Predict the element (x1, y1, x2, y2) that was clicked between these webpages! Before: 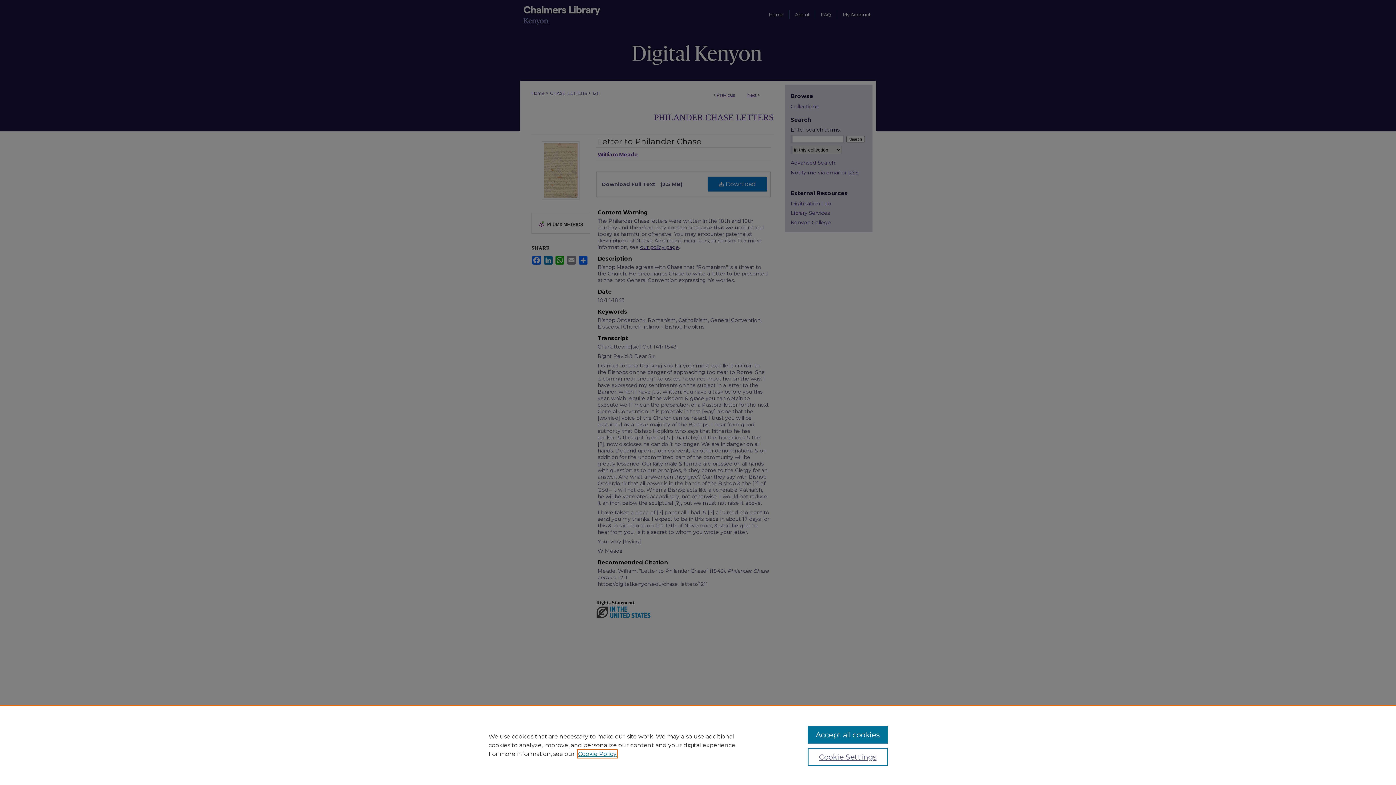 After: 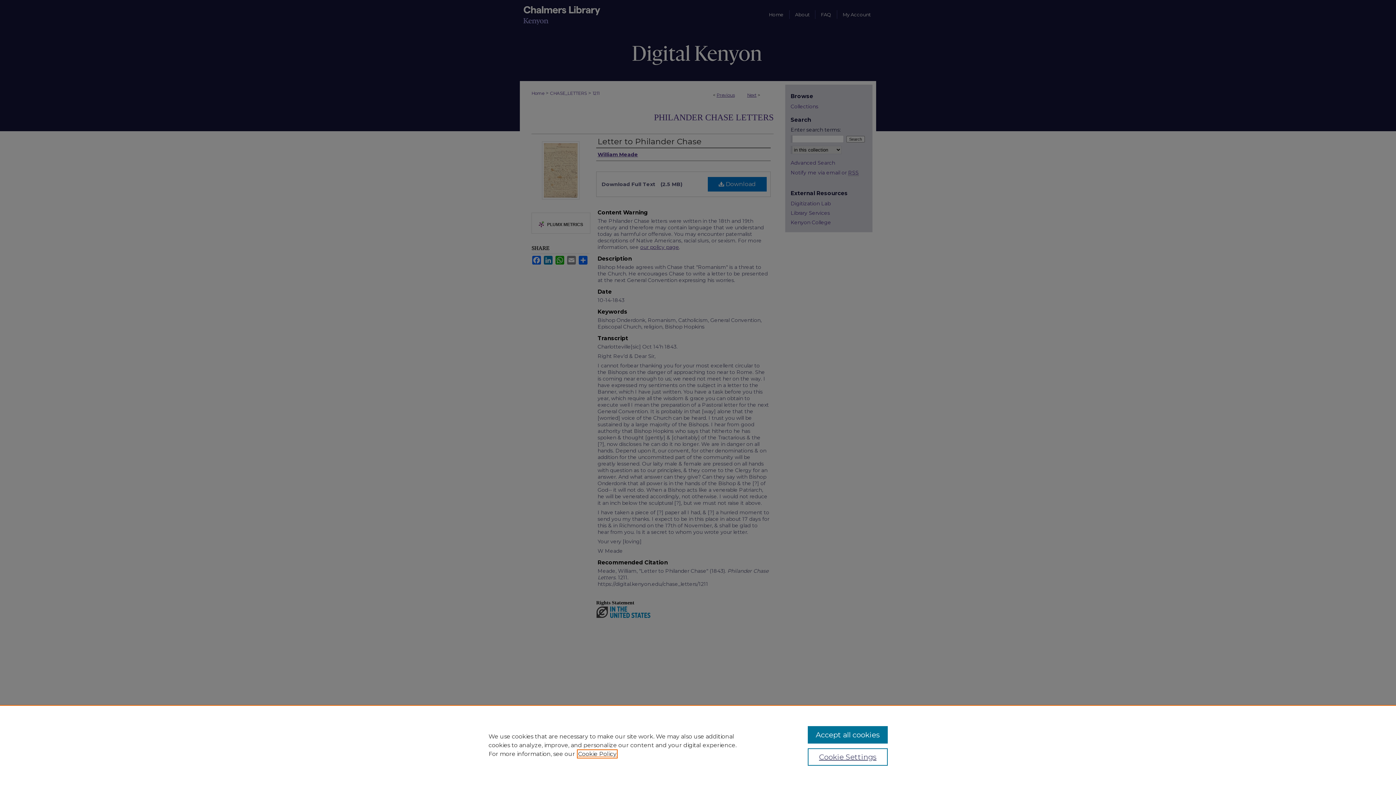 Action: label: , opens in a new tab bbox: (578, 750, 616, 757)